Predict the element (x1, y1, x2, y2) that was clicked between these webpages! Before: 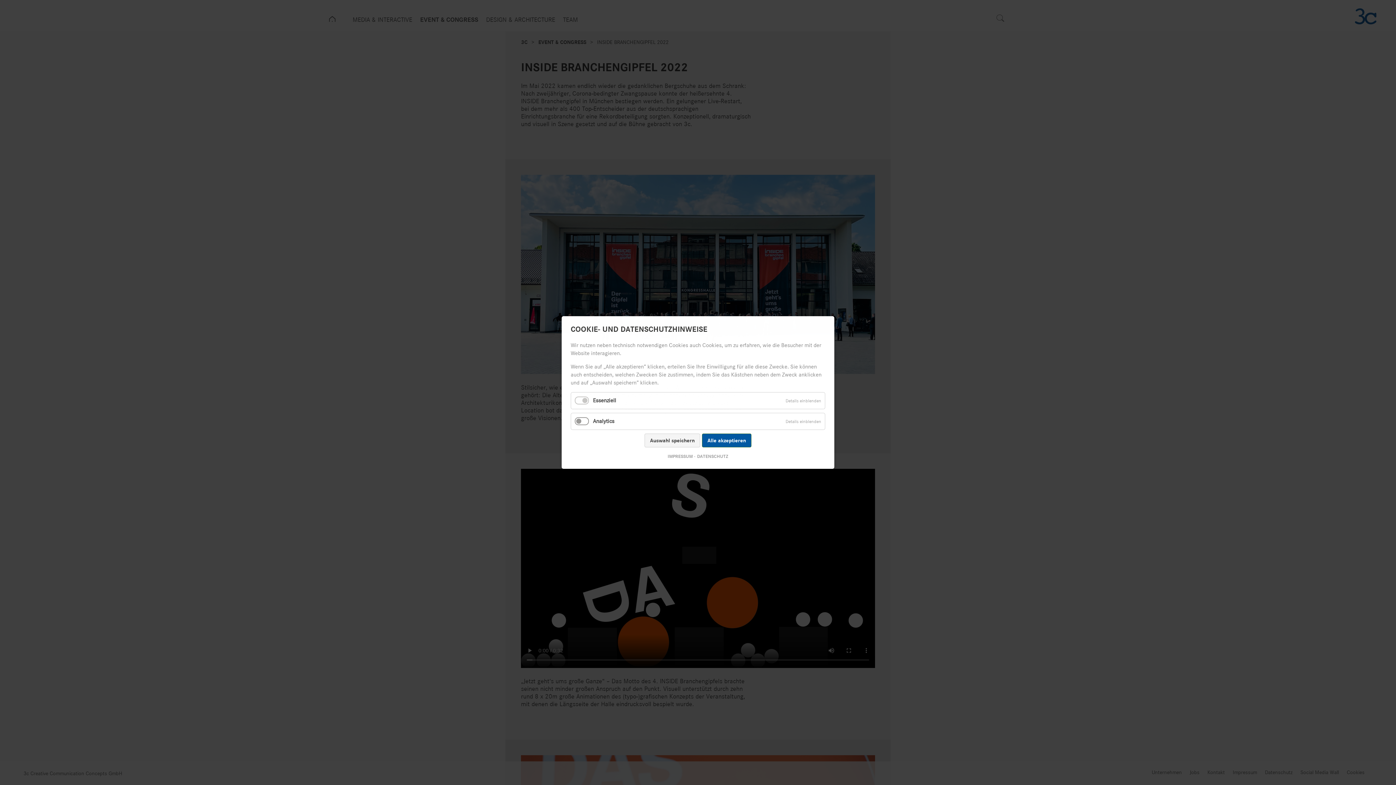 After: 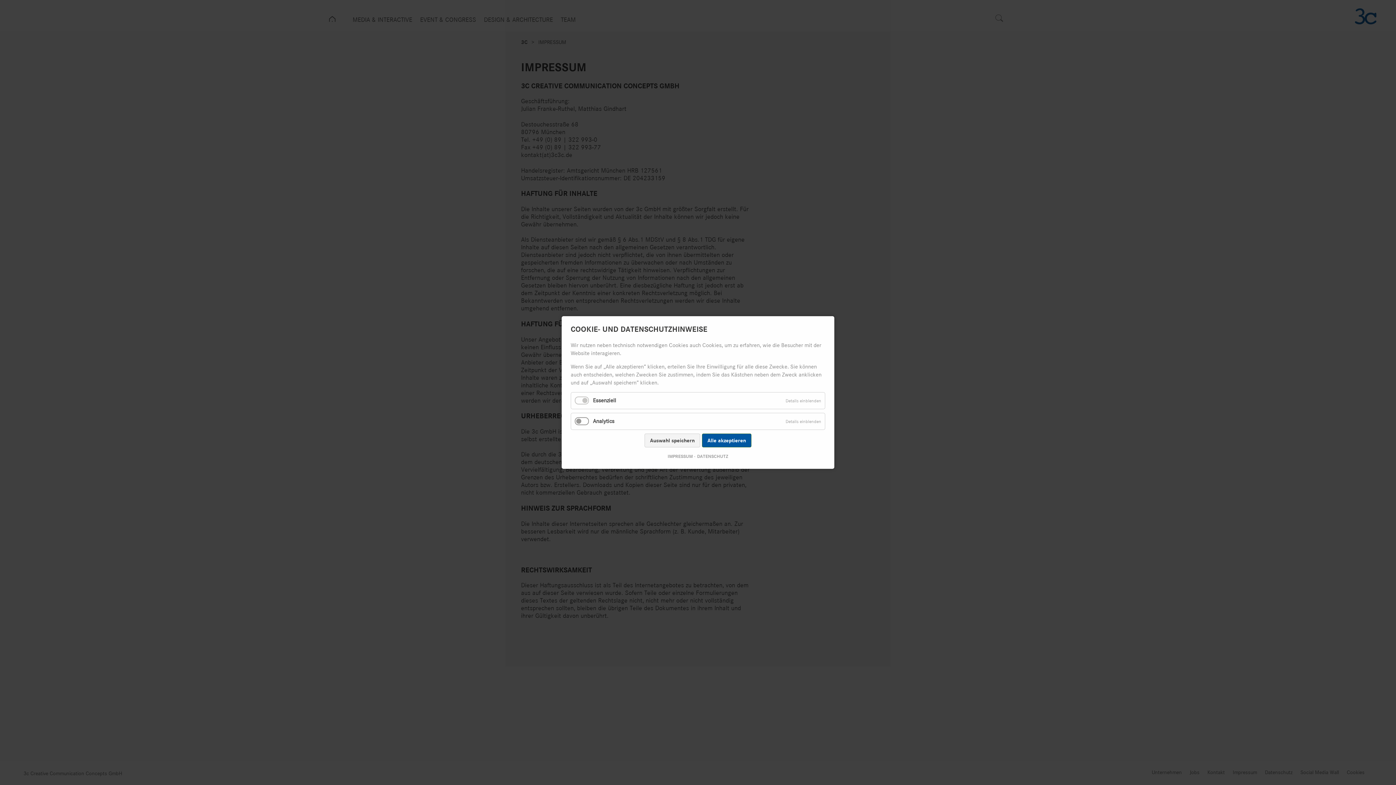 Action: label: IMPRESSUM bbox: (667, 454, 692, 459)